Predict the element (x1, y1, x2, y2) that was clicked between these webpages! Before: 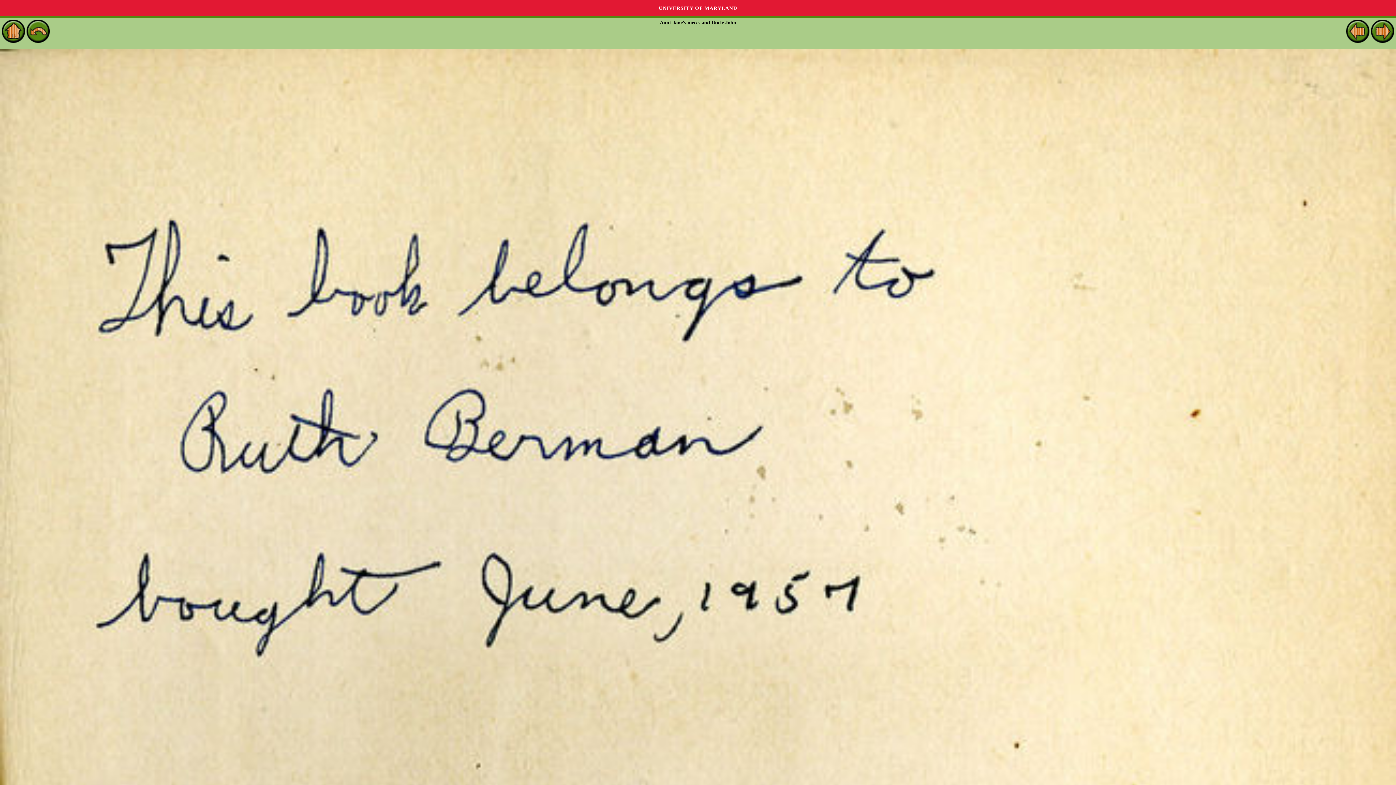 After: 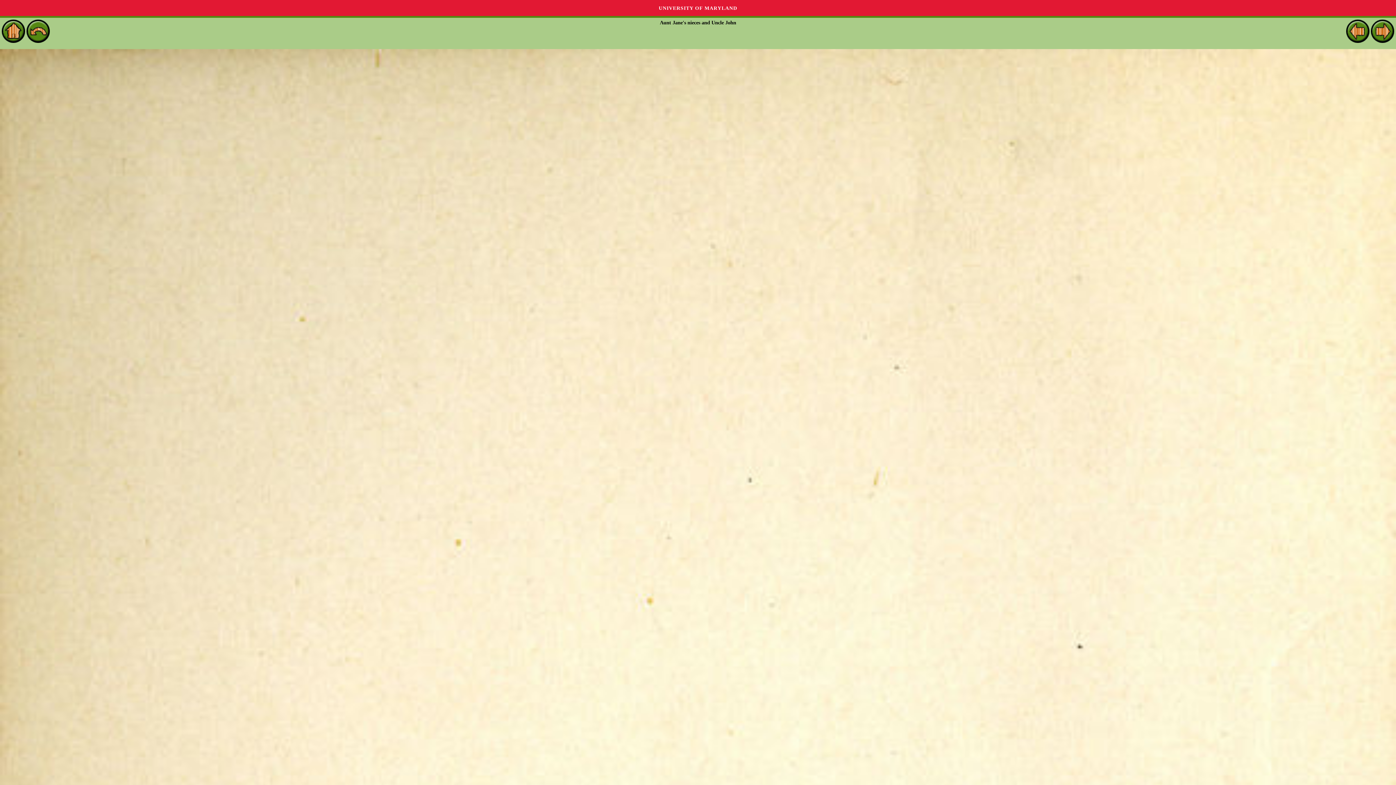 Action: bbox: (1371, 37, 1394, 42)